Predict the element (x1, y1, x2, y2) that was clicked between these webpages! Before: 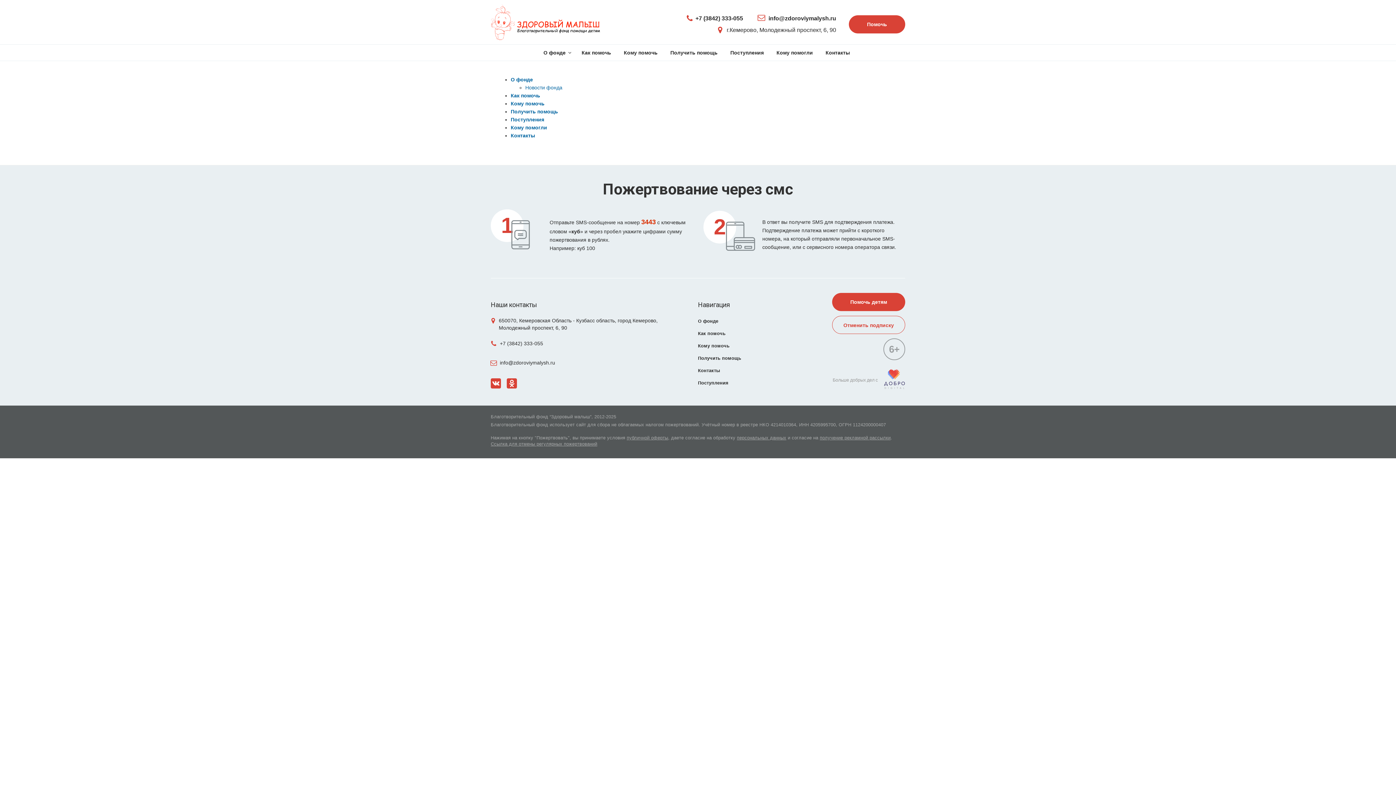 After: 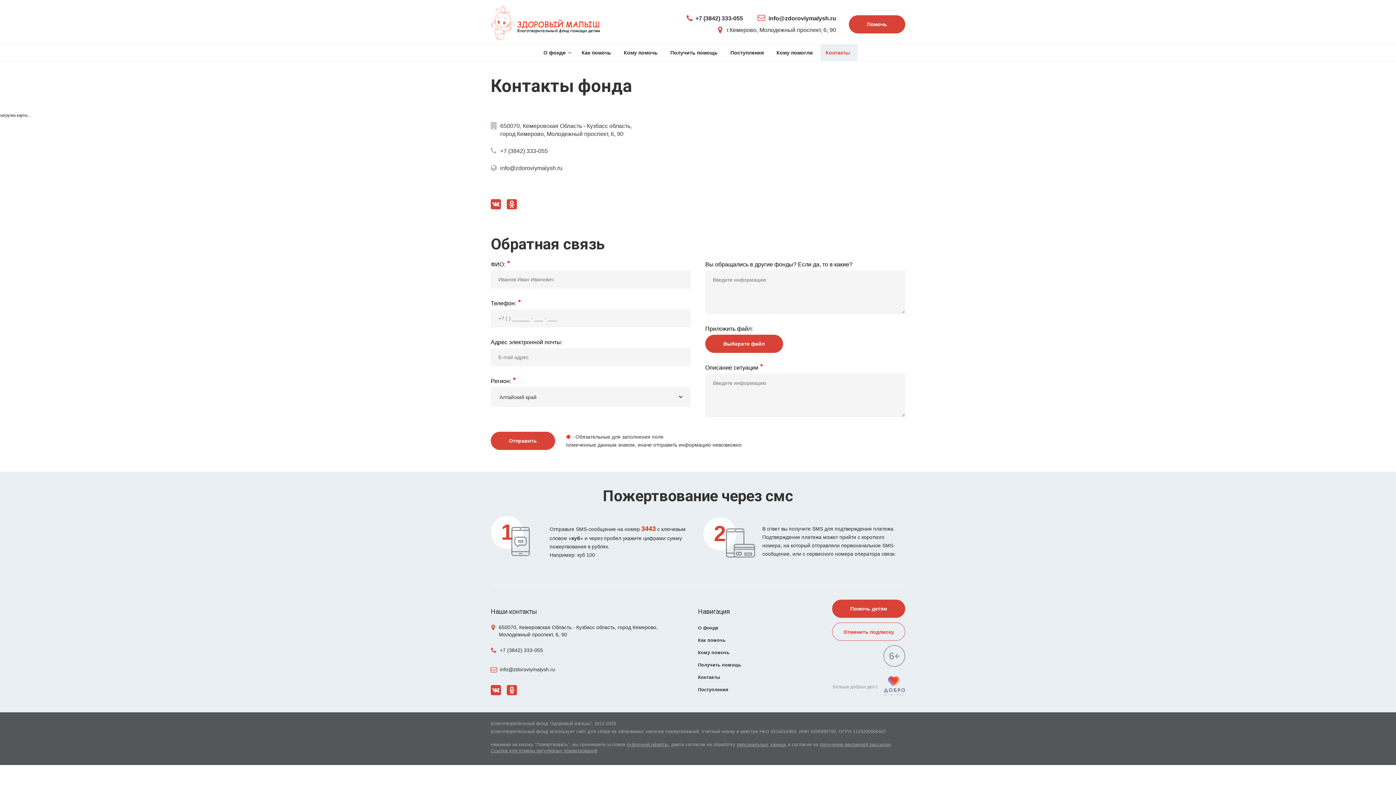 Action: bbox: (820, 44, 857, 60) label: Контакты